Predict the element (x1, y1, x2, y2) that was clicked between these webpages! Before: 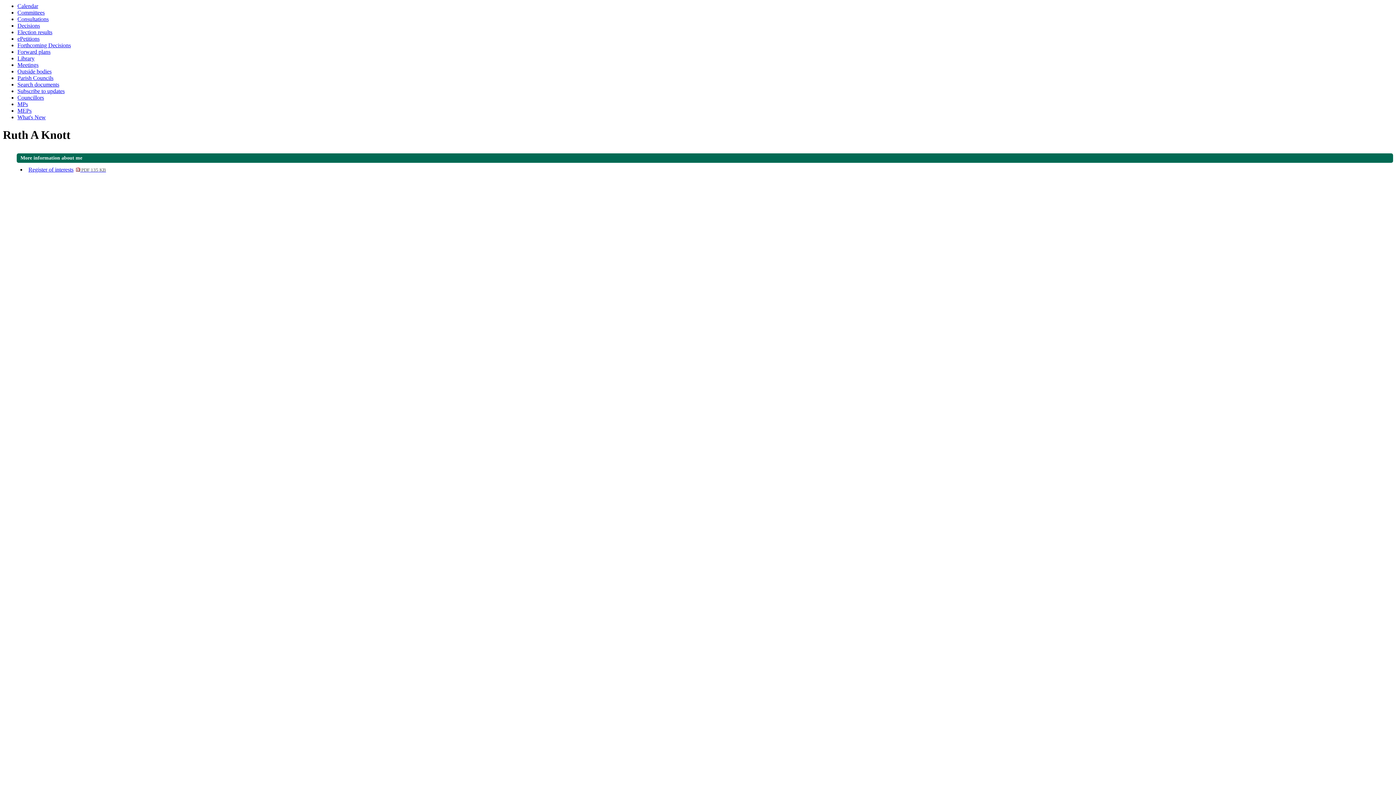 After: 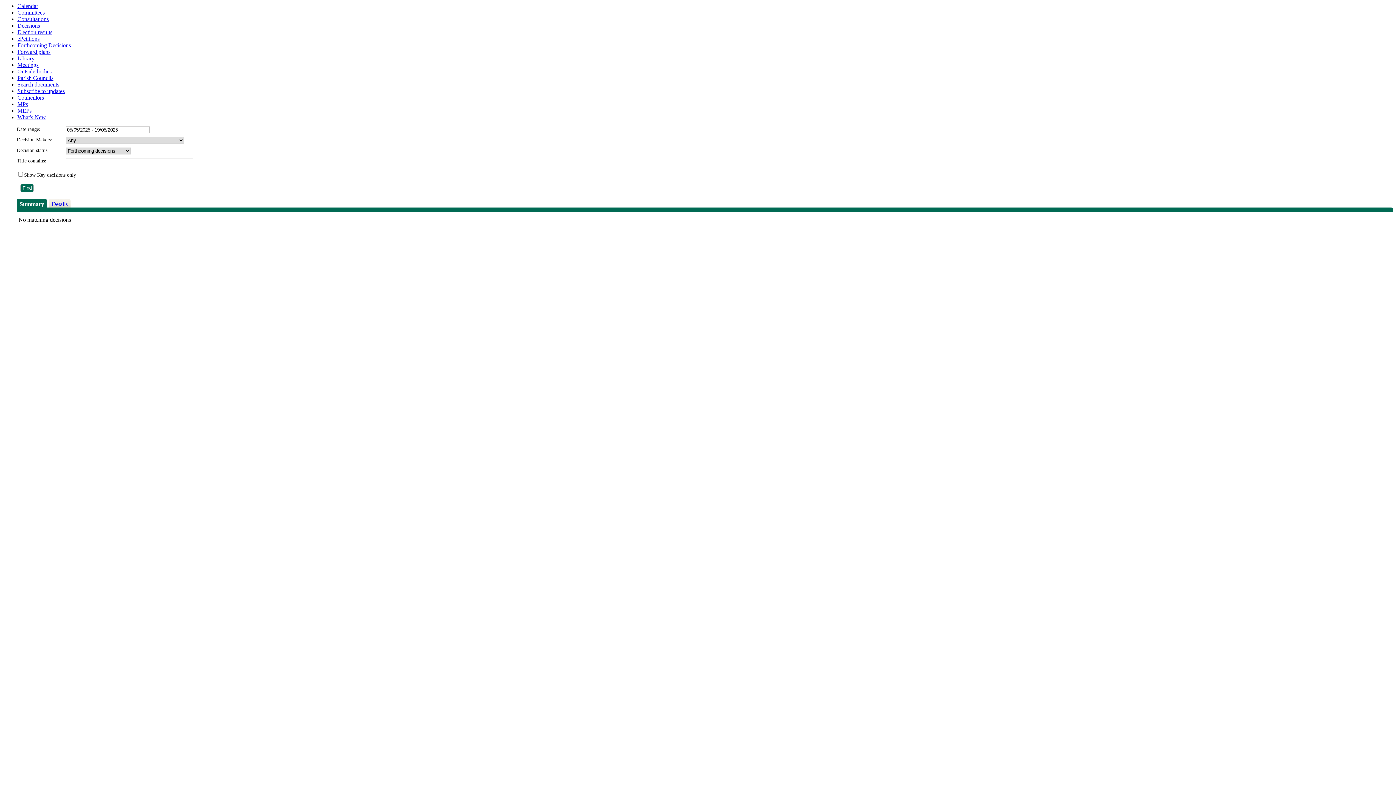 Action: label: Forthcoming Decisions bbox: (17, 42, 70, 48)